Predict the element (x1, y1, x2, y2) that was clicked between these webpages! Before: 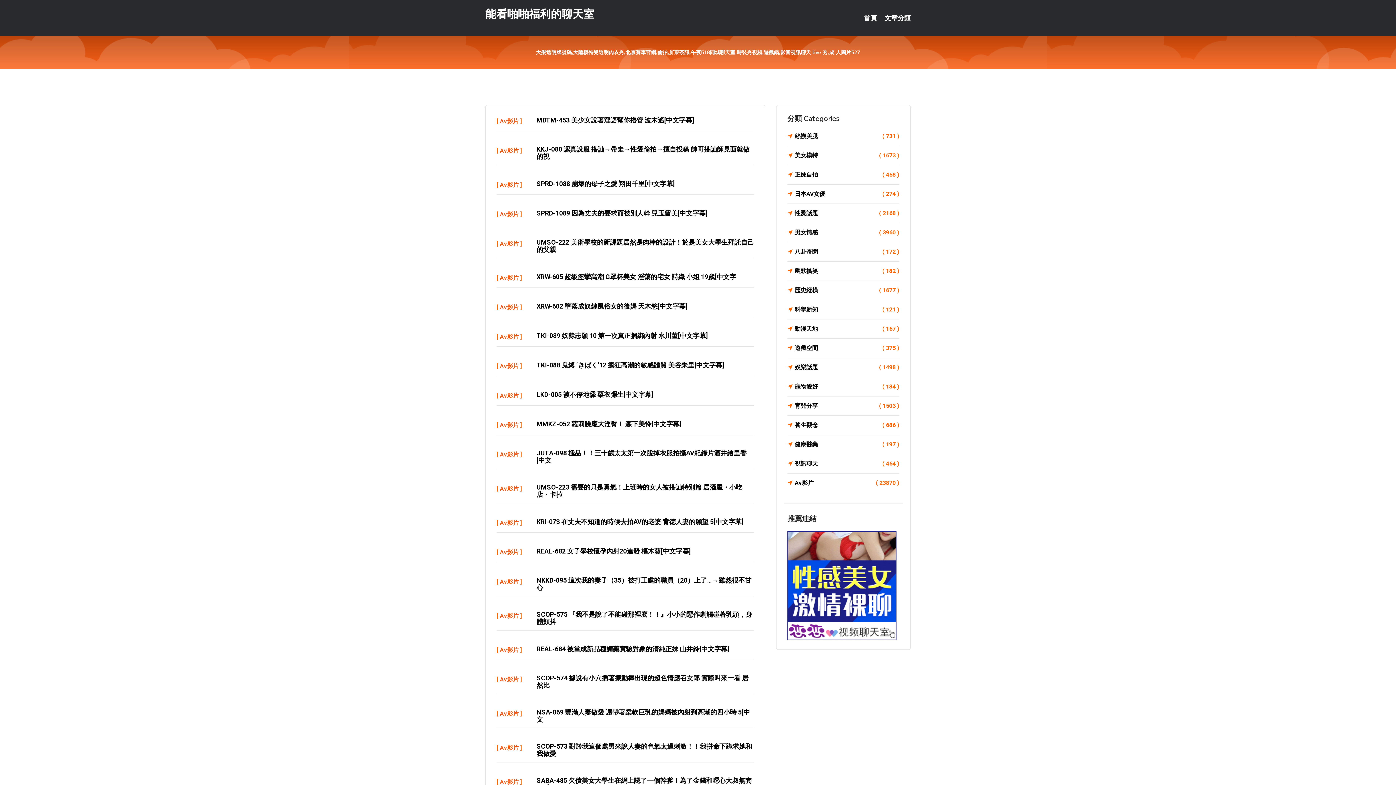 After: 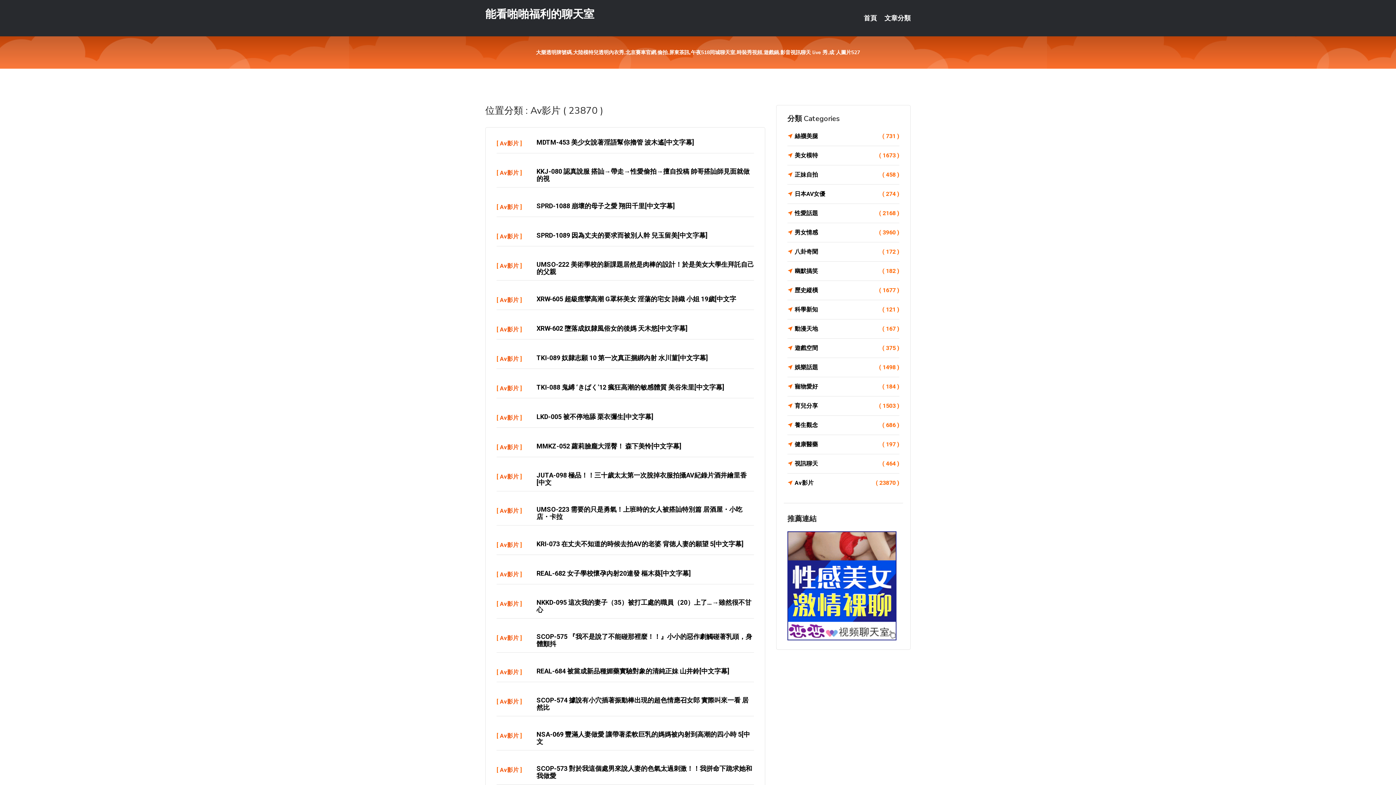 Action: label: Av影片 bbox: (500, 240, 518, 247)